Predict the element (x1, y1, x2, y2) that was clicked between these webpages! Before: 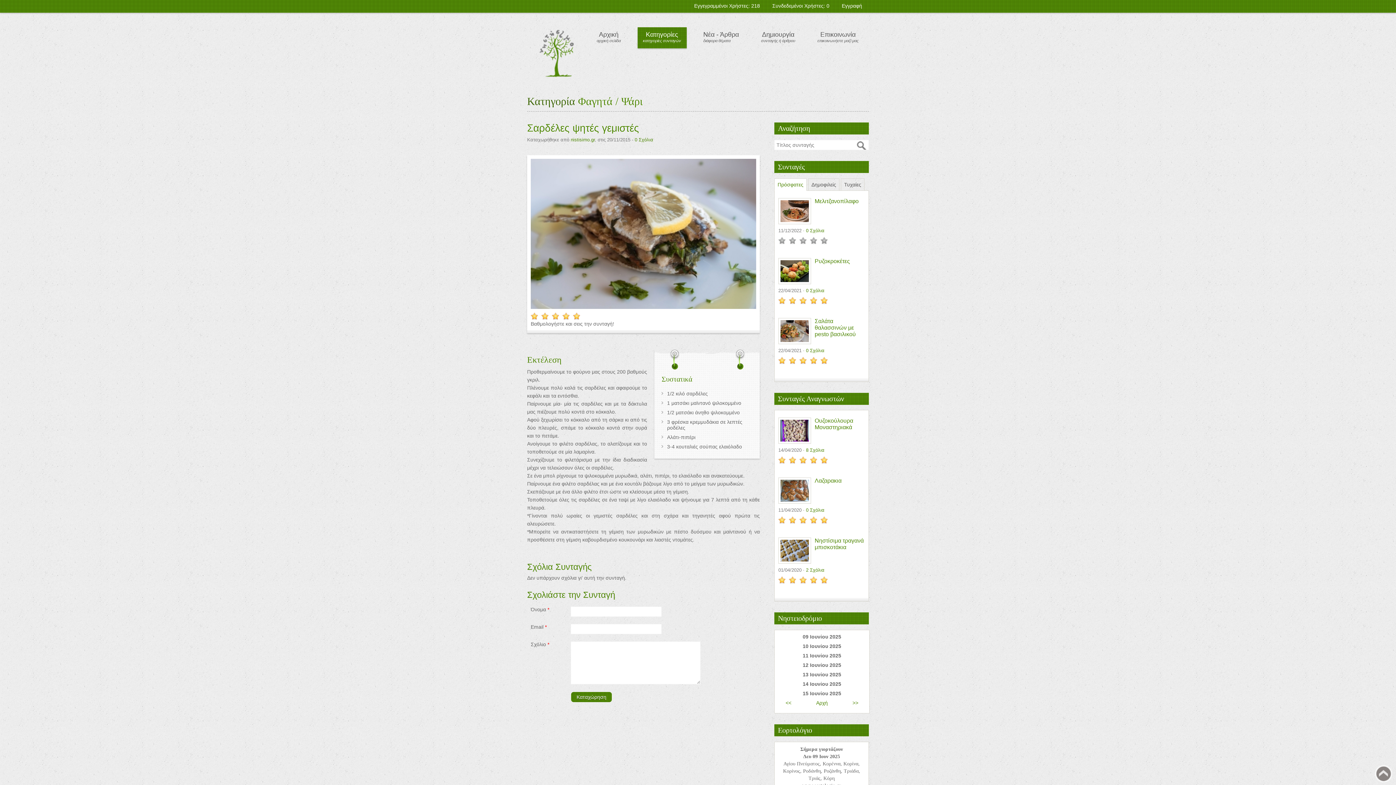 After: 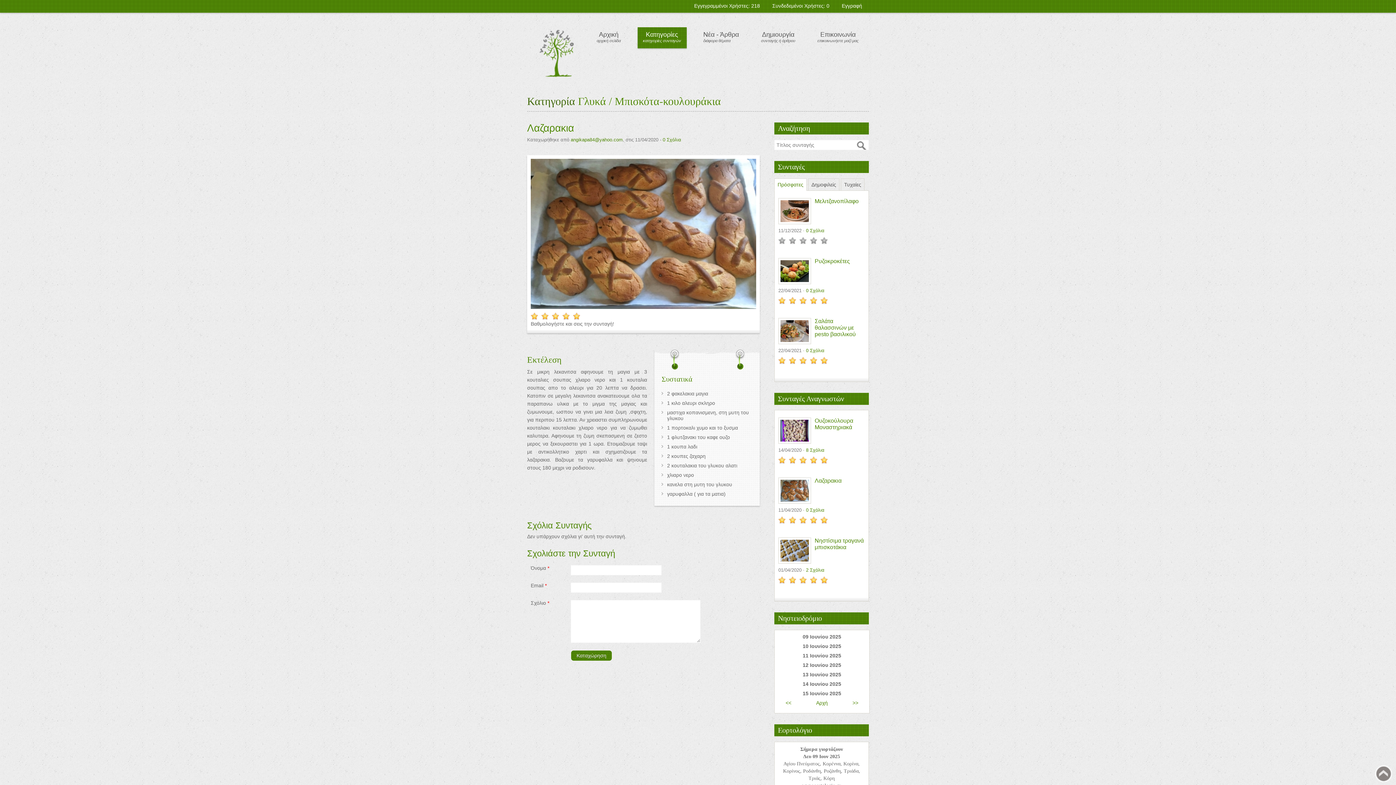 Action: label: Λαζαρακια bbox: (814, 477, 841, 484)